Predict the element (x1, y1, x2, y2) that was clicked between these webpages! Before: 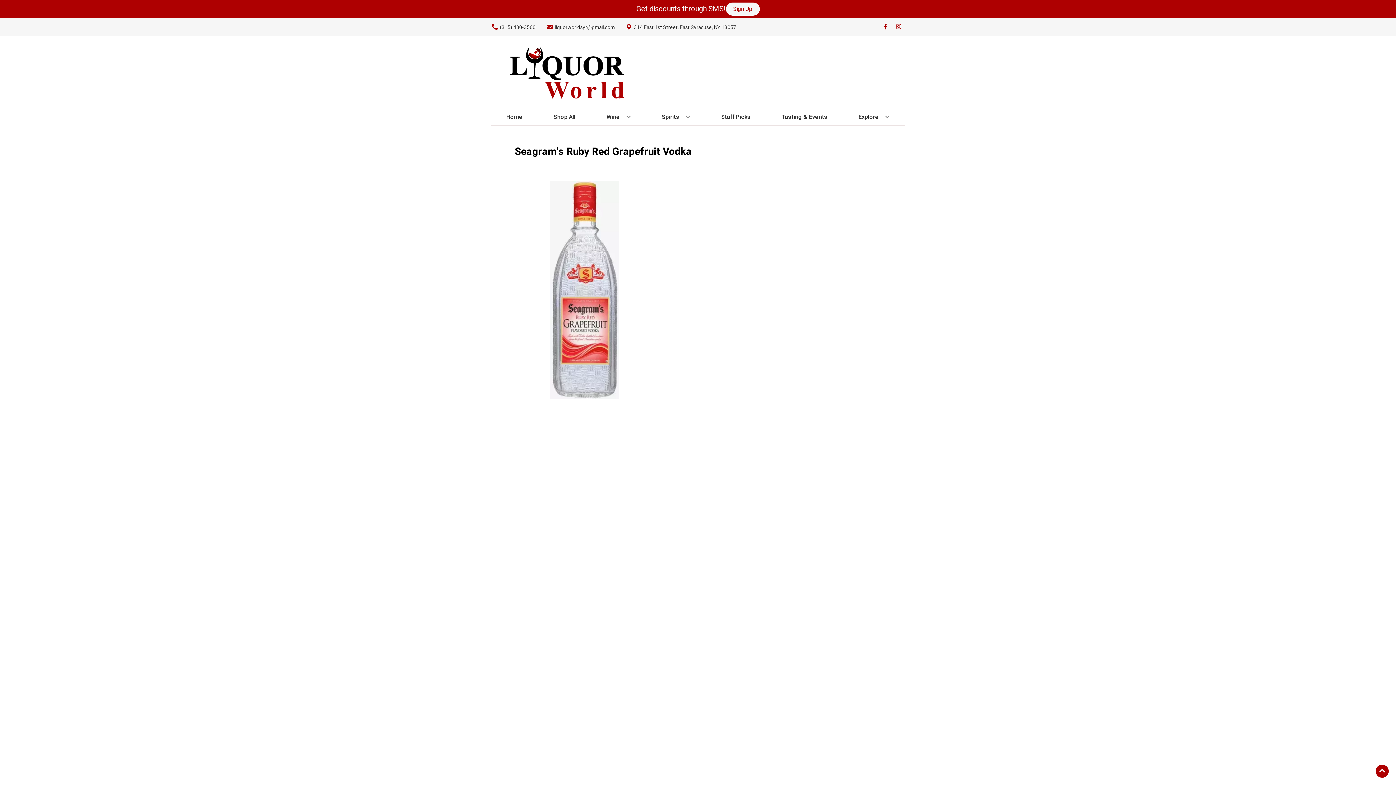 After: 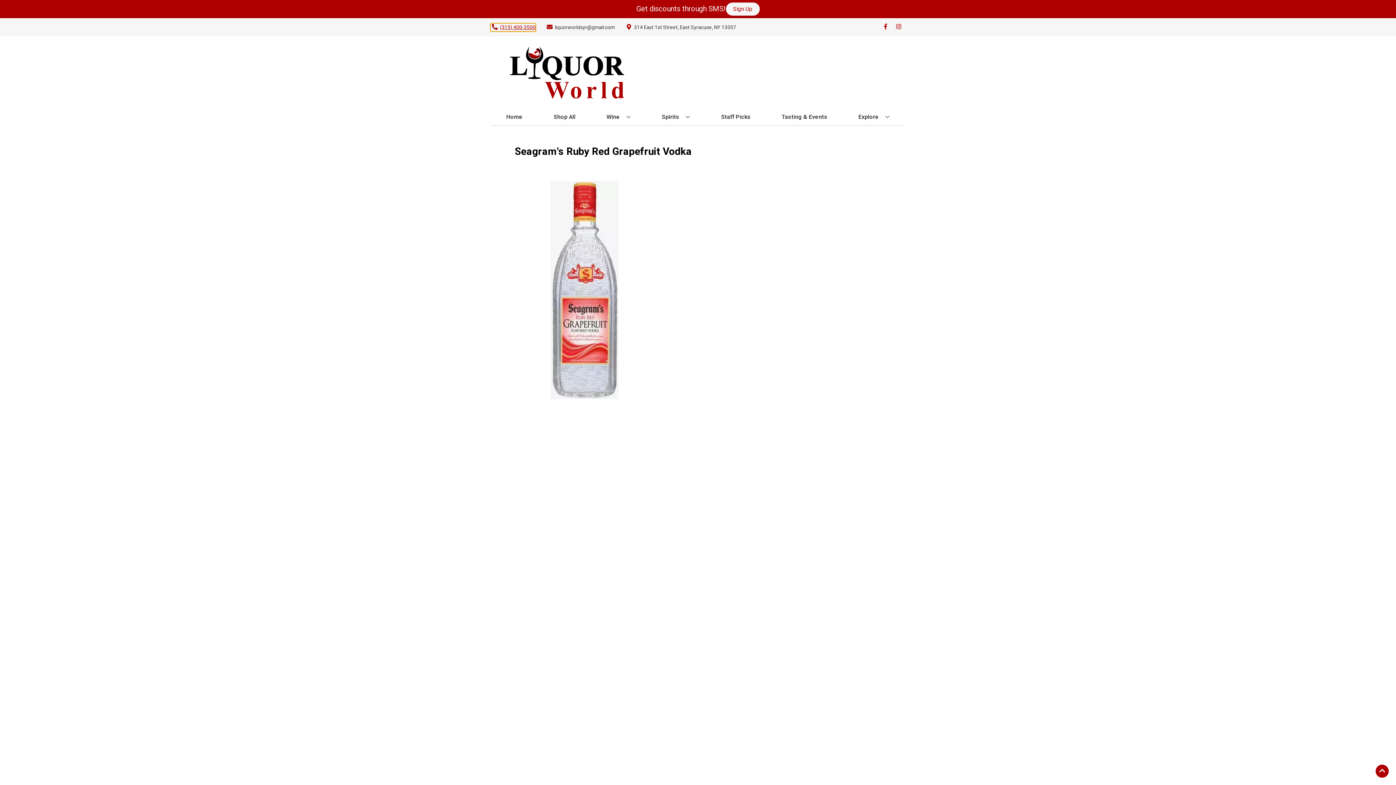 Action: bbox: (490, 23, 535, 31) label: Store number is (315) 400-3500 Clicking will open a link in a new tab